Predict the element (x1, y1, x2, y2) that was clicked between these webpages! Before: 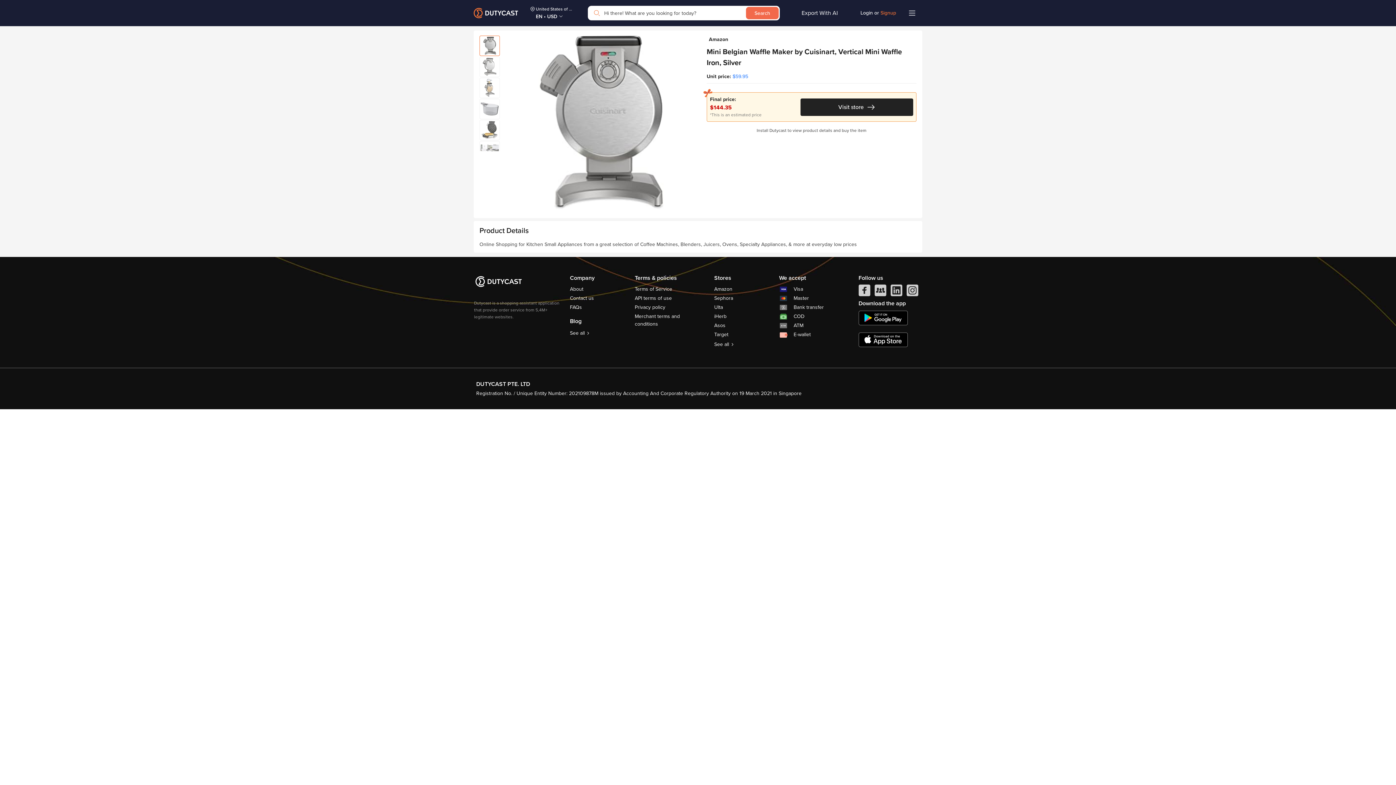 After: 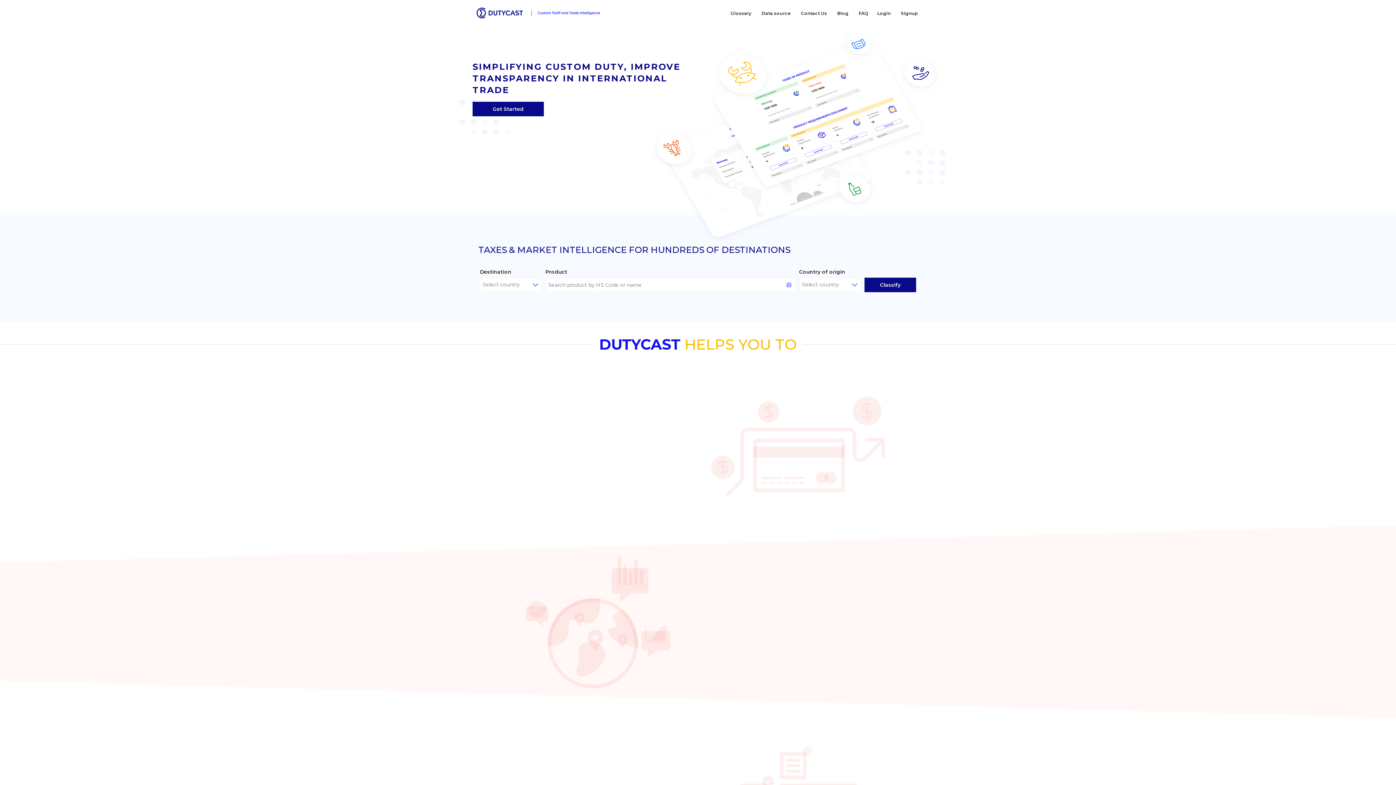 Action: bbox: (570, 284, 583, 293) label: About